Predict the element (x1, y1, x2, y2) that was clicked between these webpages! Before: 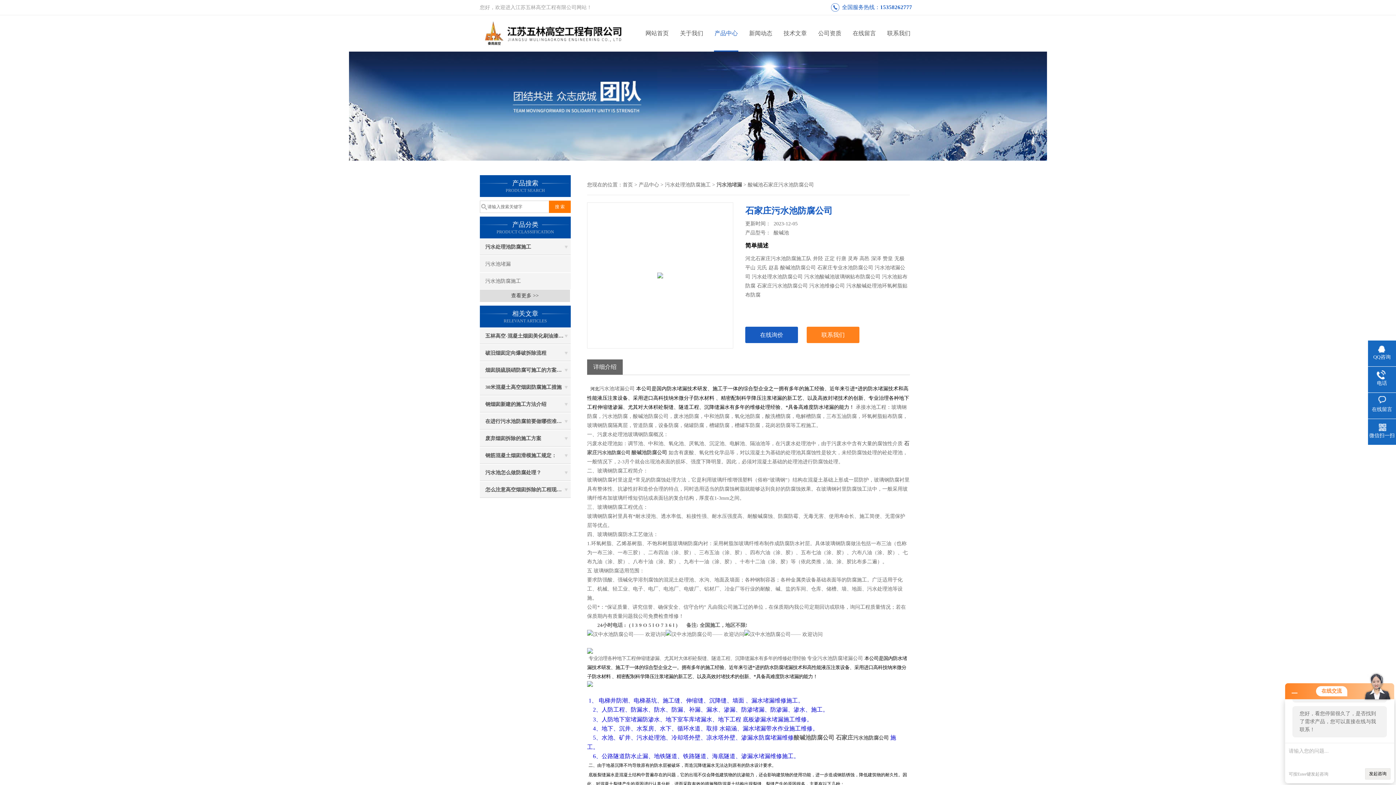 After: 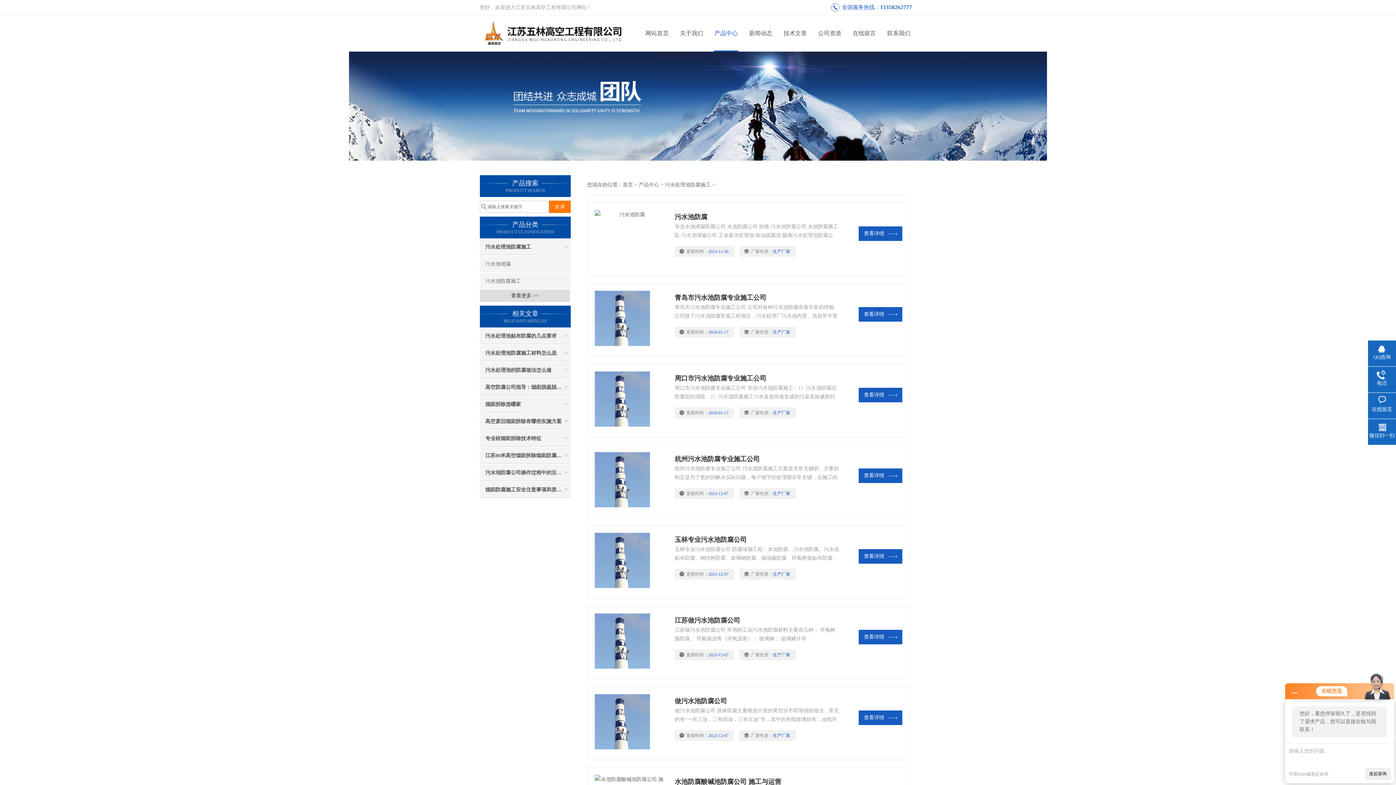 Action: label: 污水处理池防腐施工 bbox: (665, 182, 710, 187)